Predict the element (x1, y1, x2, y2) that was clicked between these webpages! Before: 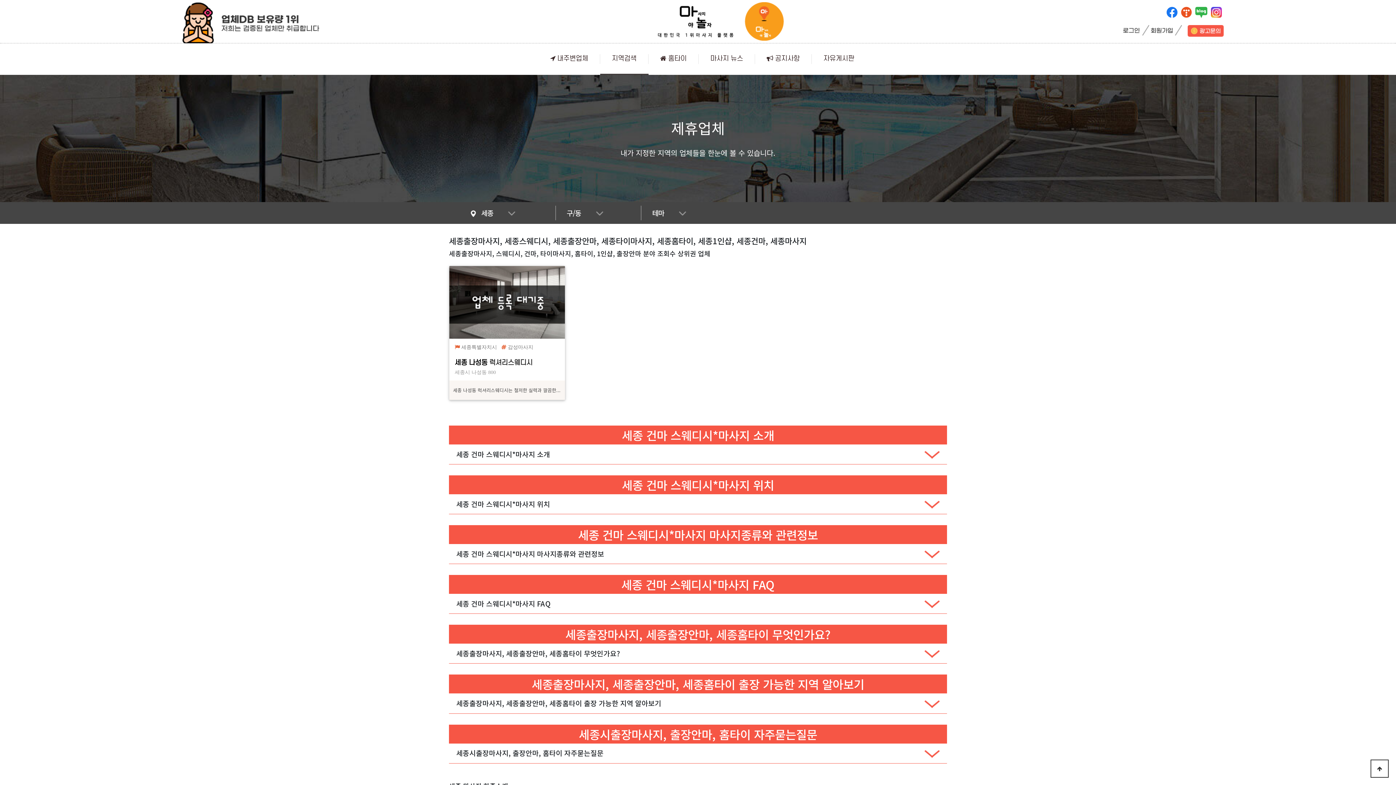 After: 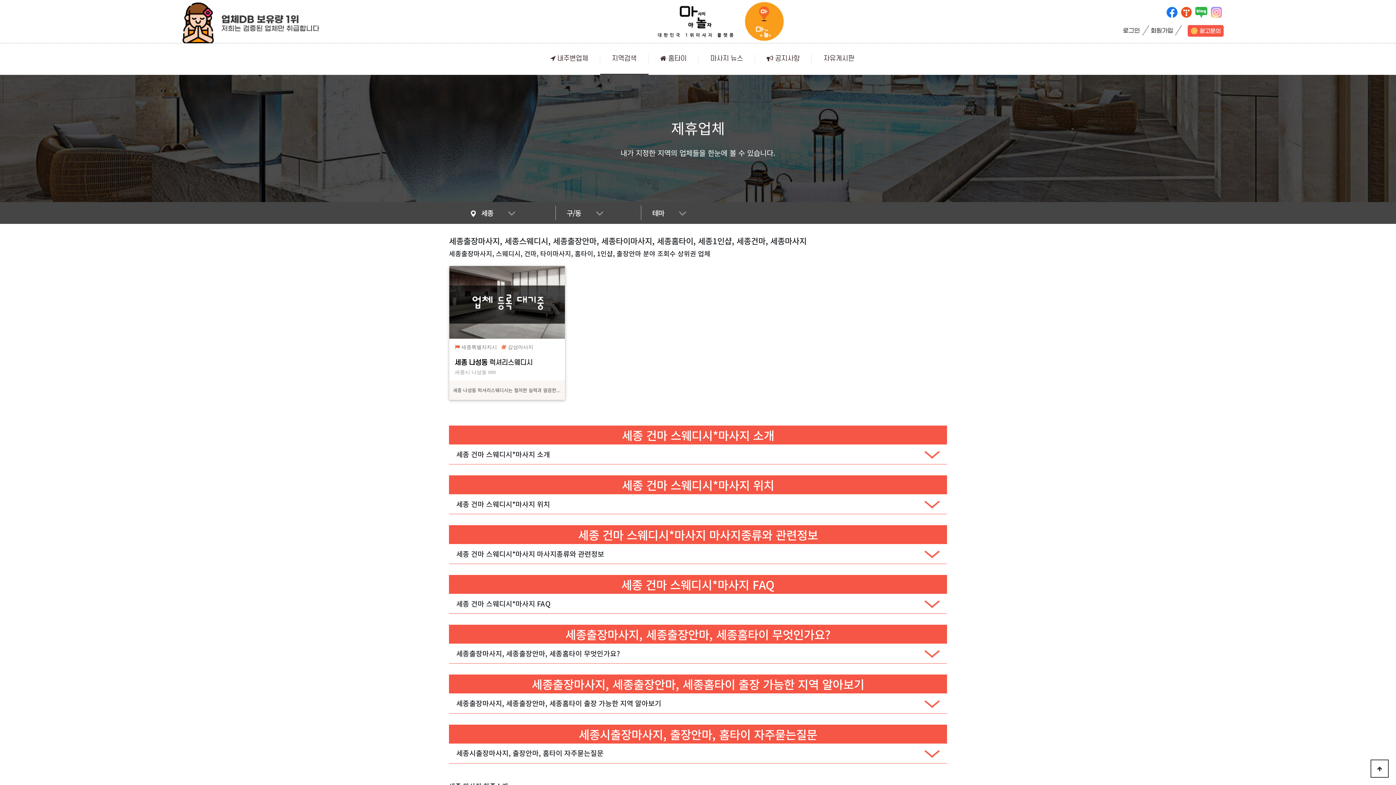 Action: bbox: (1211, 6, 1222, 17)